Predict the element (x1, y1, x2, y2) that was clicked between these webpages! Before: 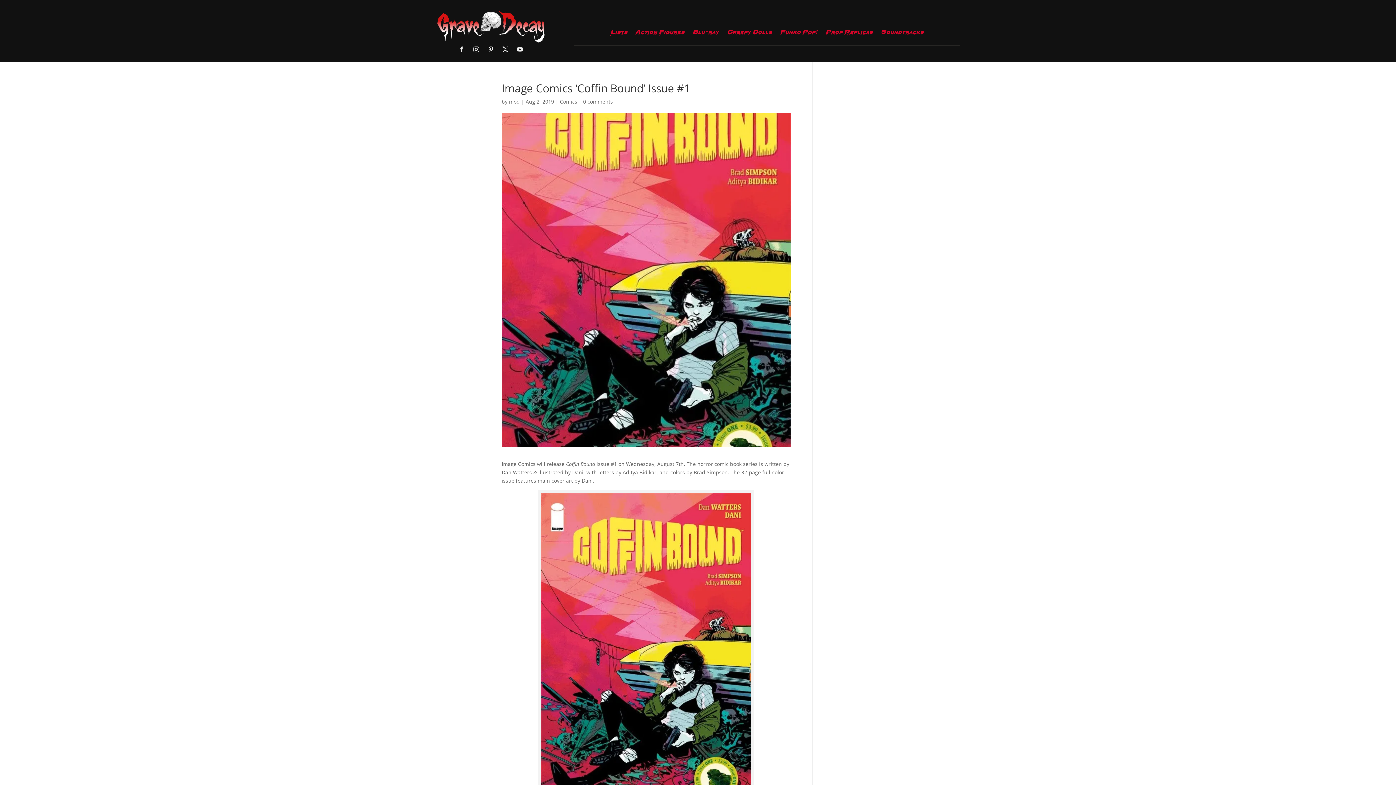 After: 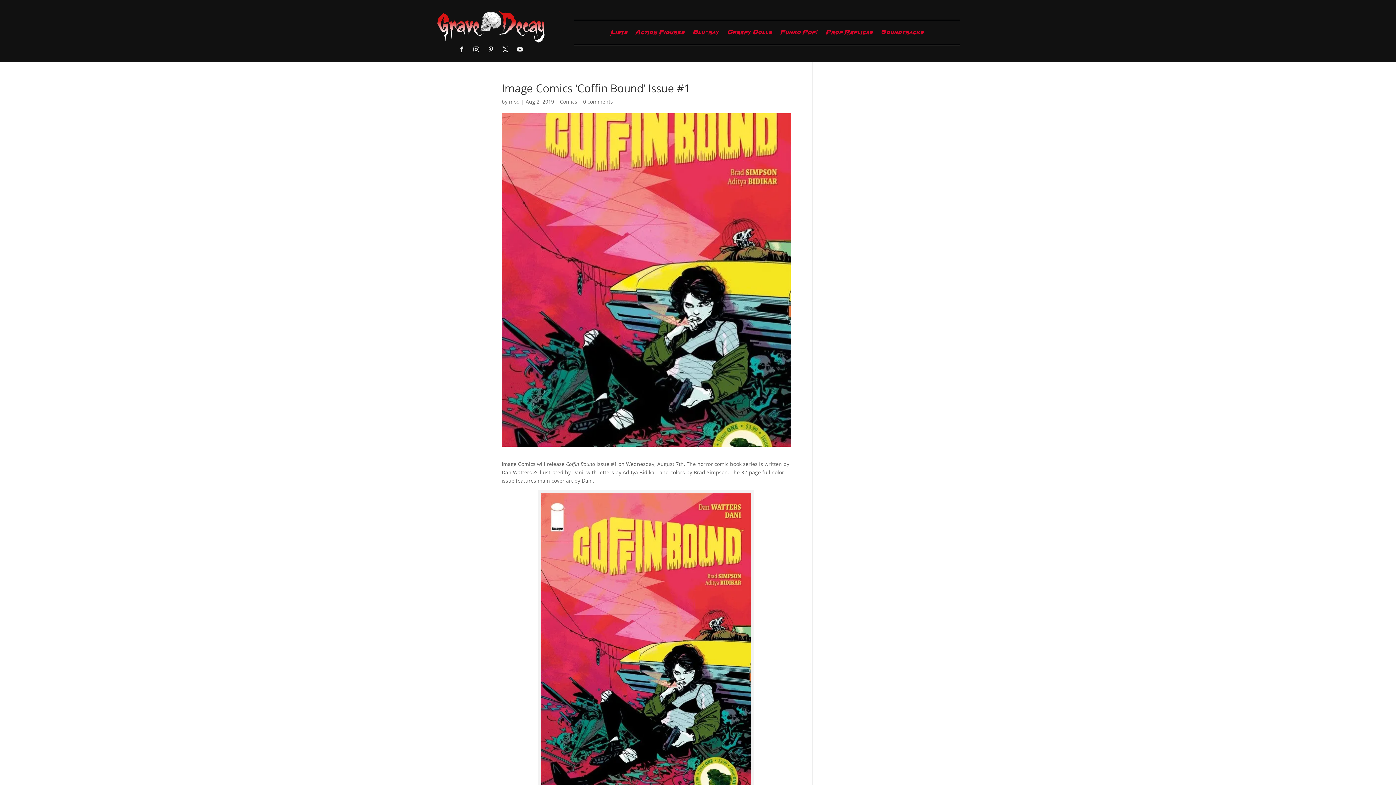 Action: bbox: (485, 43, 496, 55)